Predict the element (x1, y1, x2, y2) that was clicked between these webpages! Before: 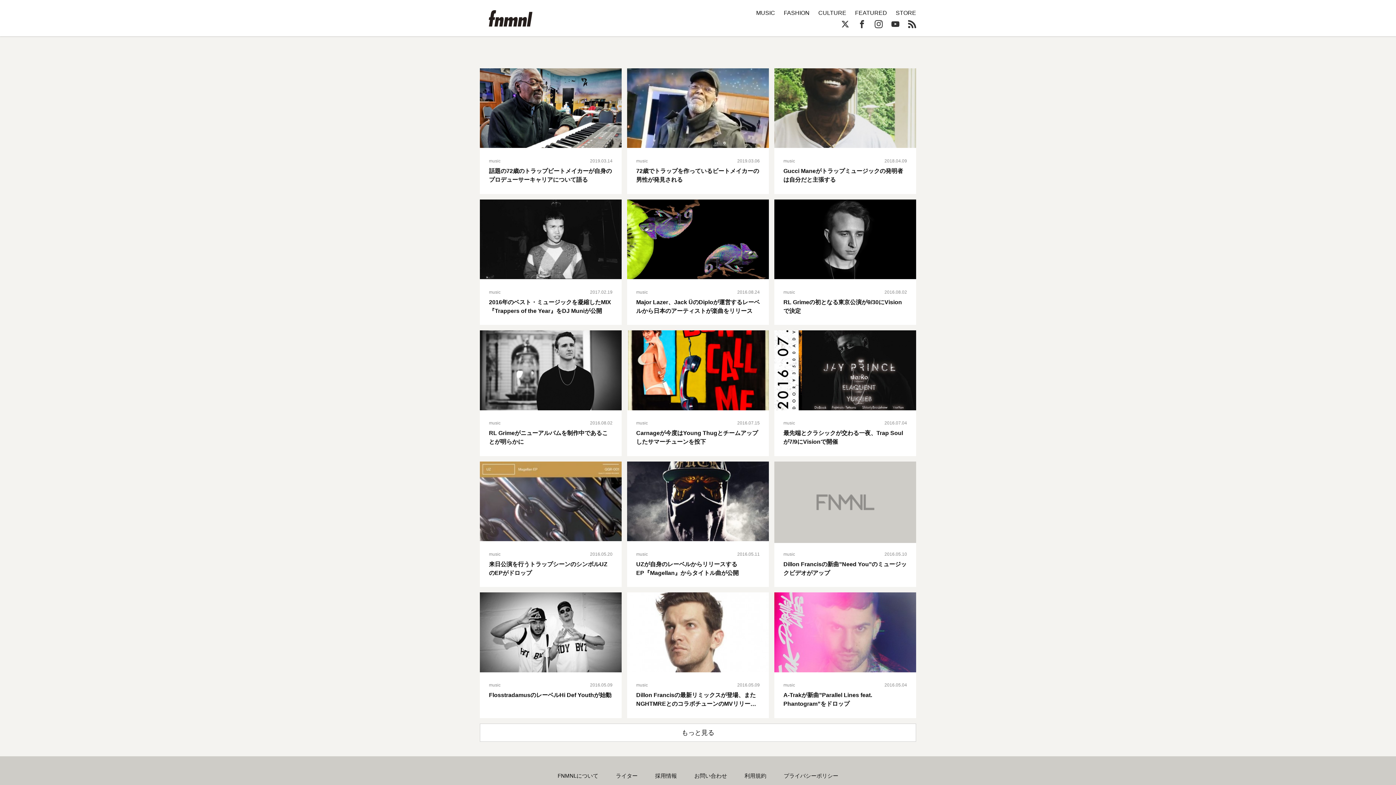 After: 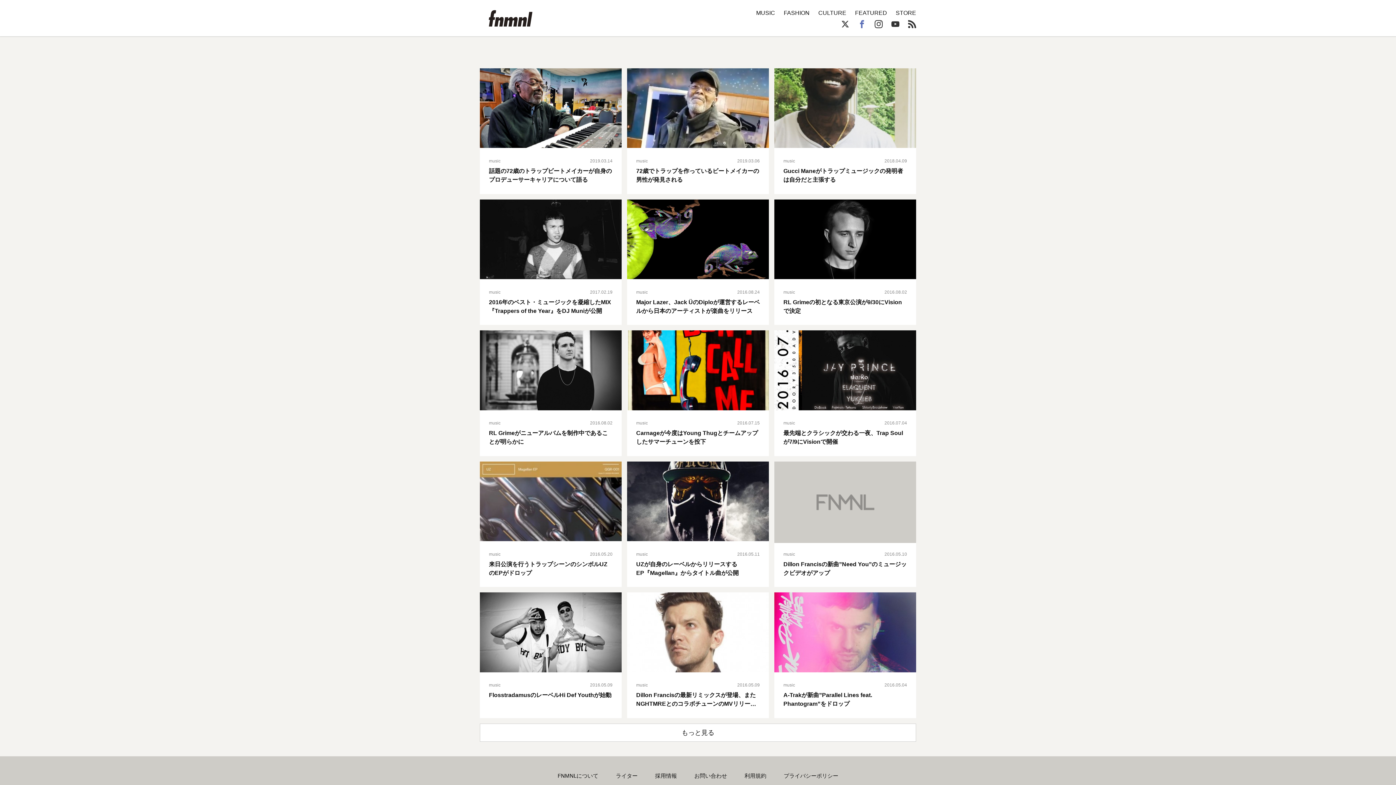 Action: bbox: (858, 20, 866, 28)